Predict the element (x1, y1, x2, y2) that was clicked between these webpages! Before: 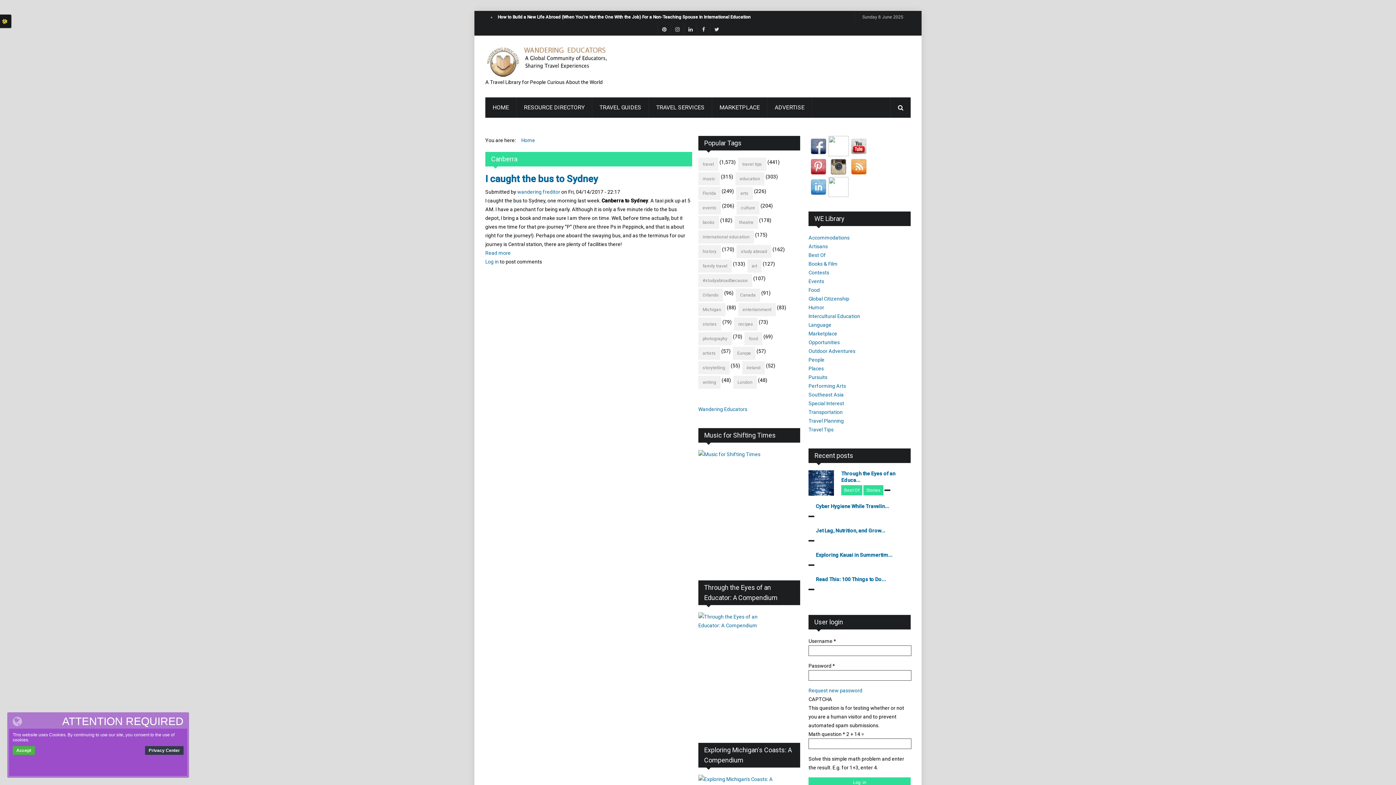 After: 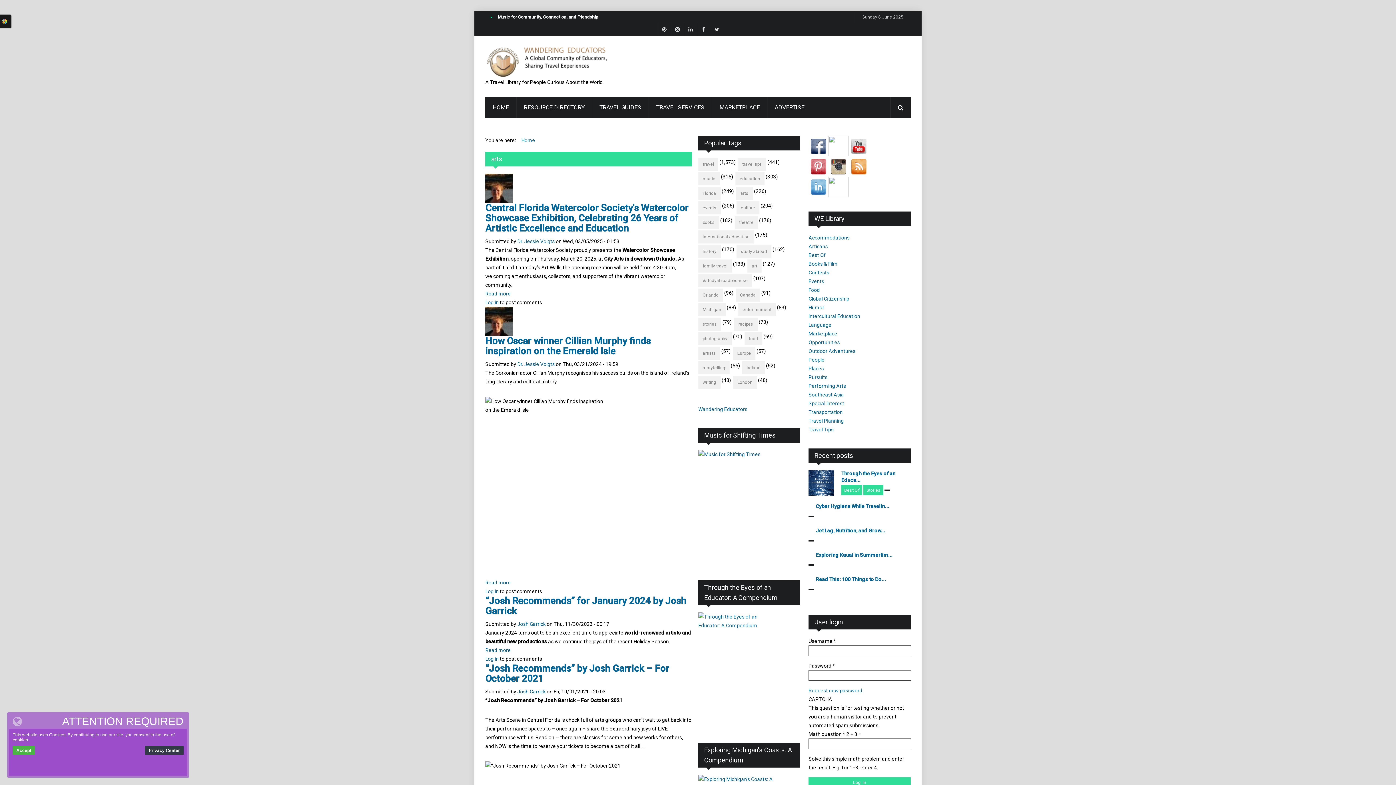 Action: label: arts bbox: (736, 186, 753, 200)